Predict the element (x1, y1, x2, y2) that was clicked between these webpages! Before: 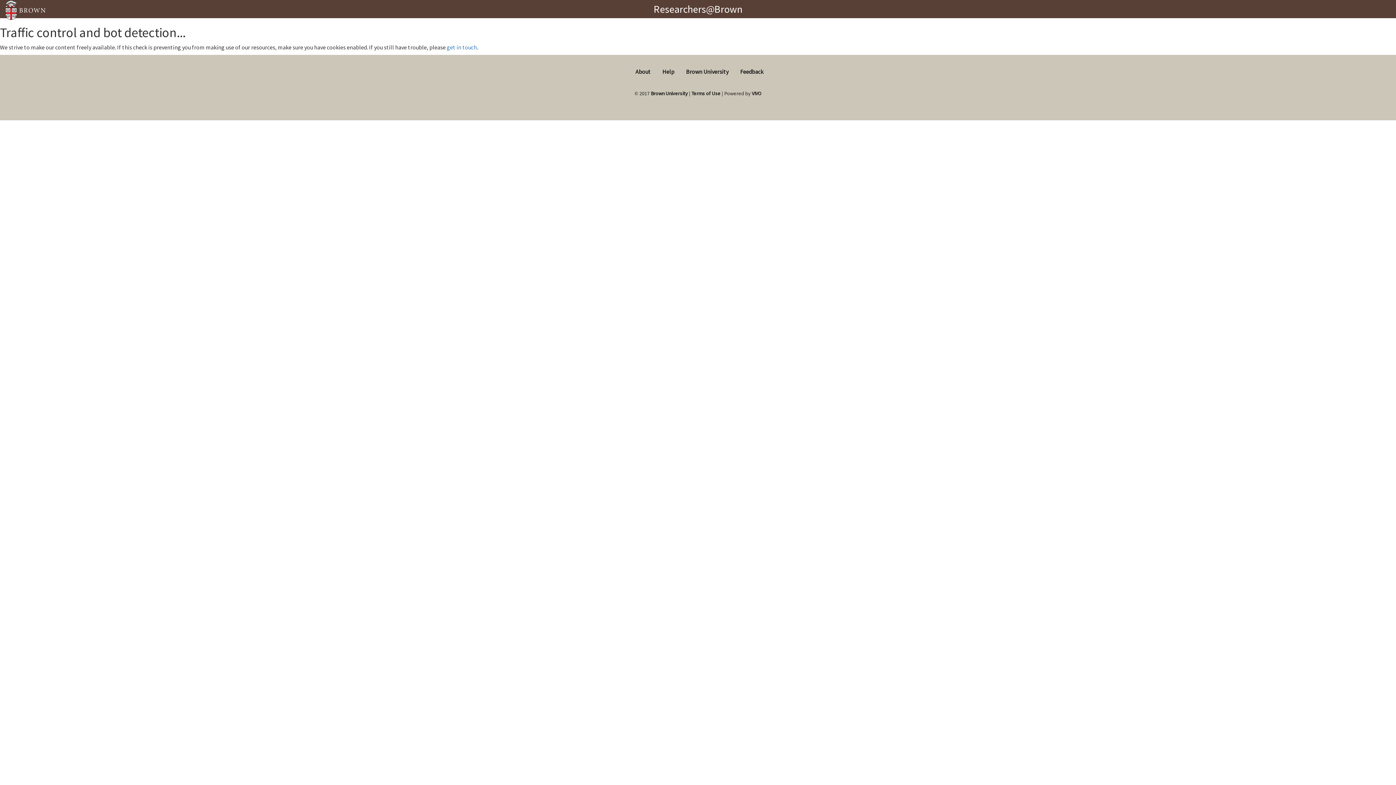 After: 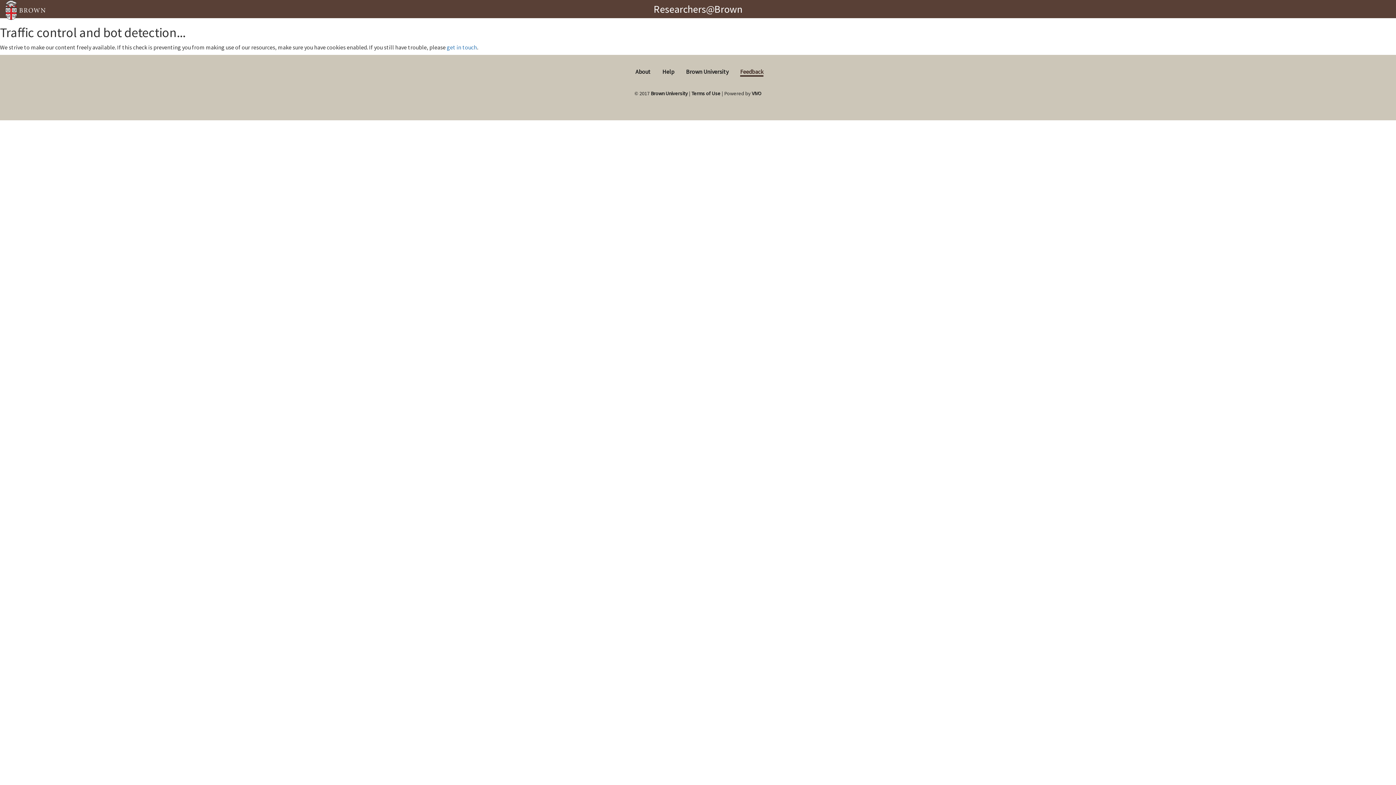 Action: bbox: (740, 68, 763, 75) label: Feedback